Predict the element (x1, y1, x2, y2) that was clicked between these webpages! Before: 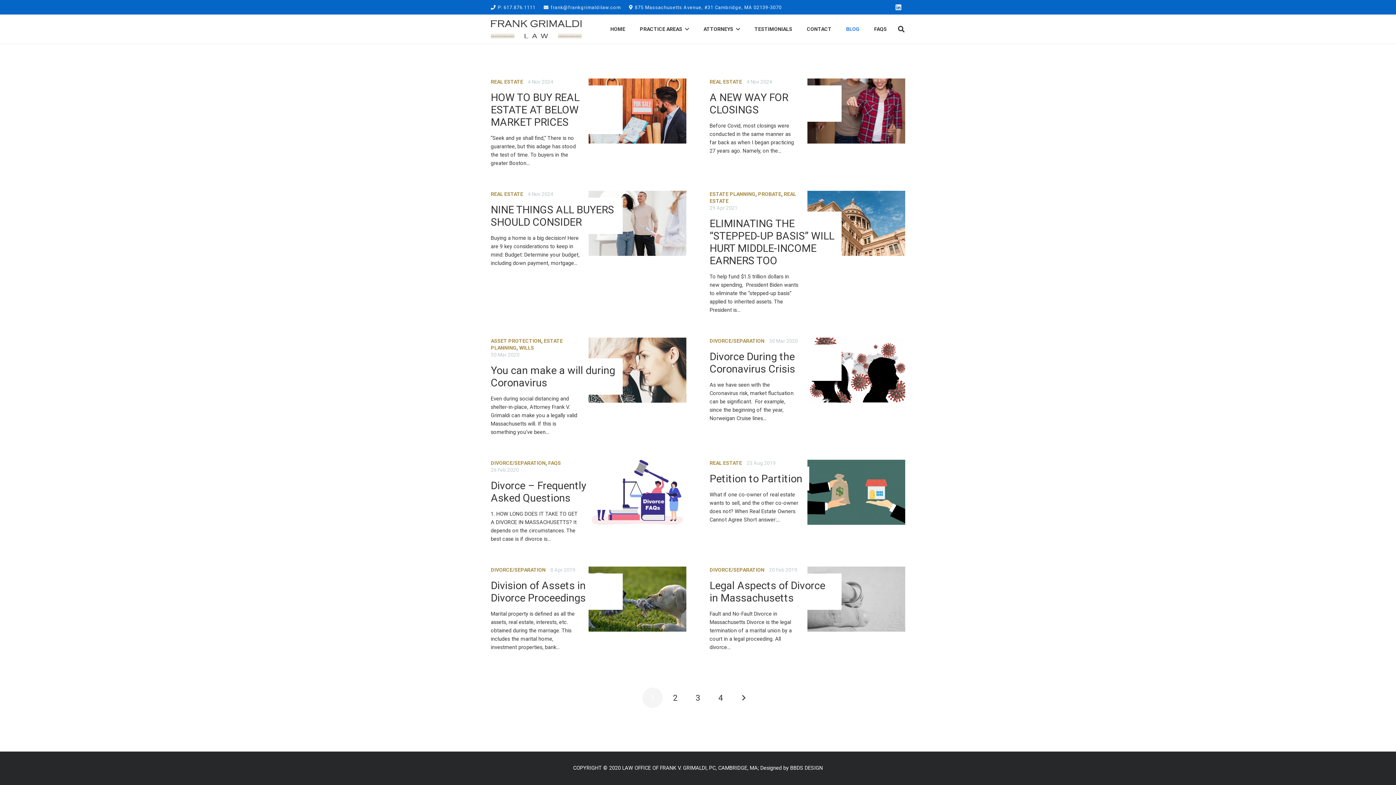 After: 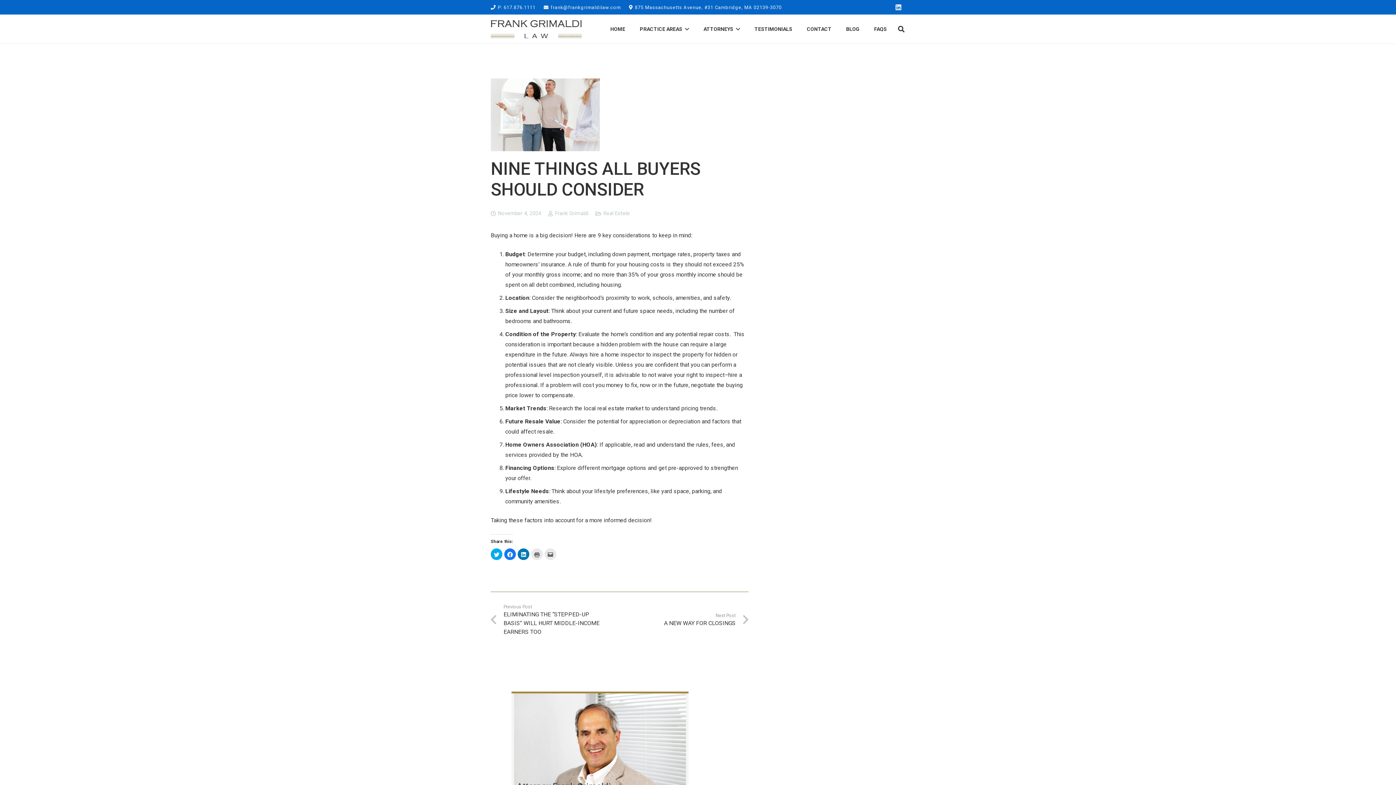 Action: bbox: (490, 190, 686, 314) label: NINE THINGS ALL BUYERS SHOULD CONSIDER